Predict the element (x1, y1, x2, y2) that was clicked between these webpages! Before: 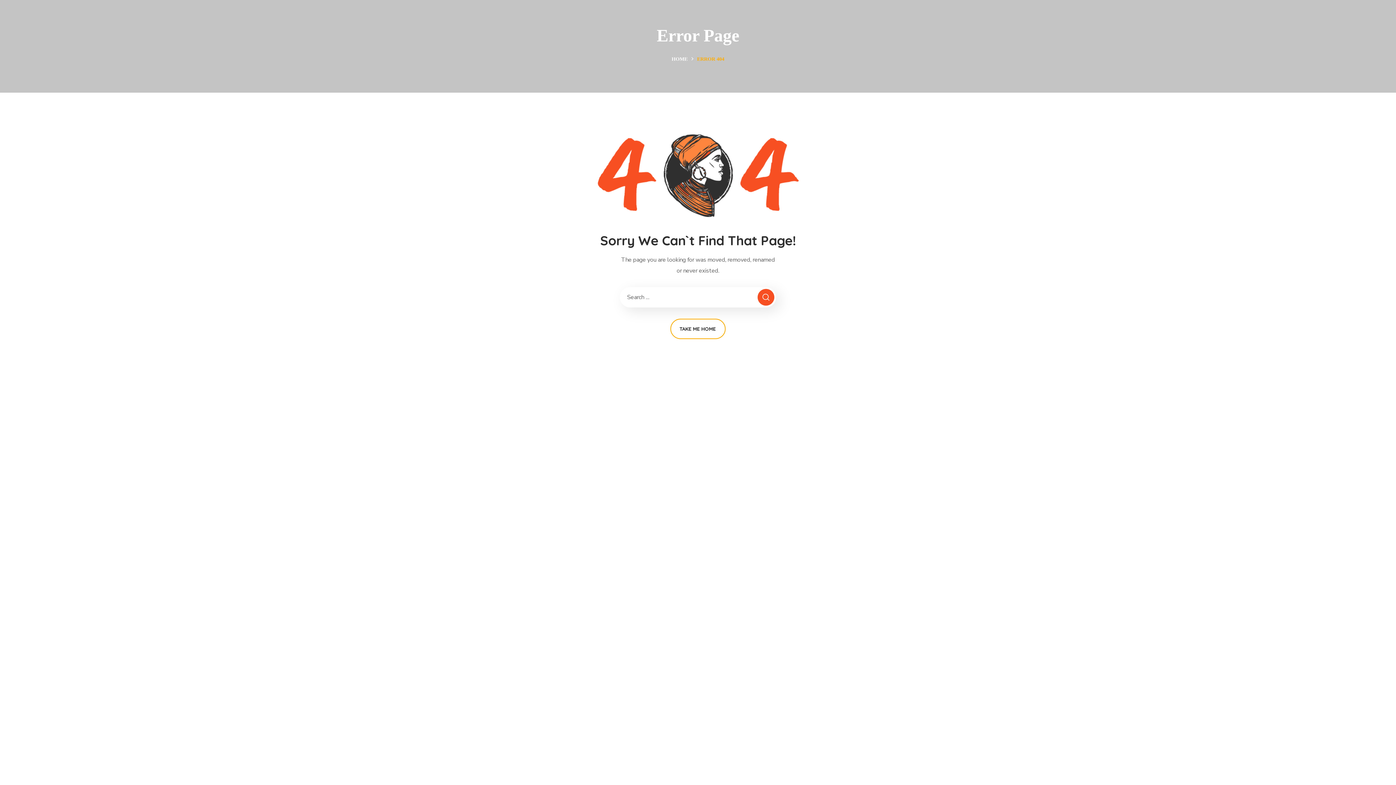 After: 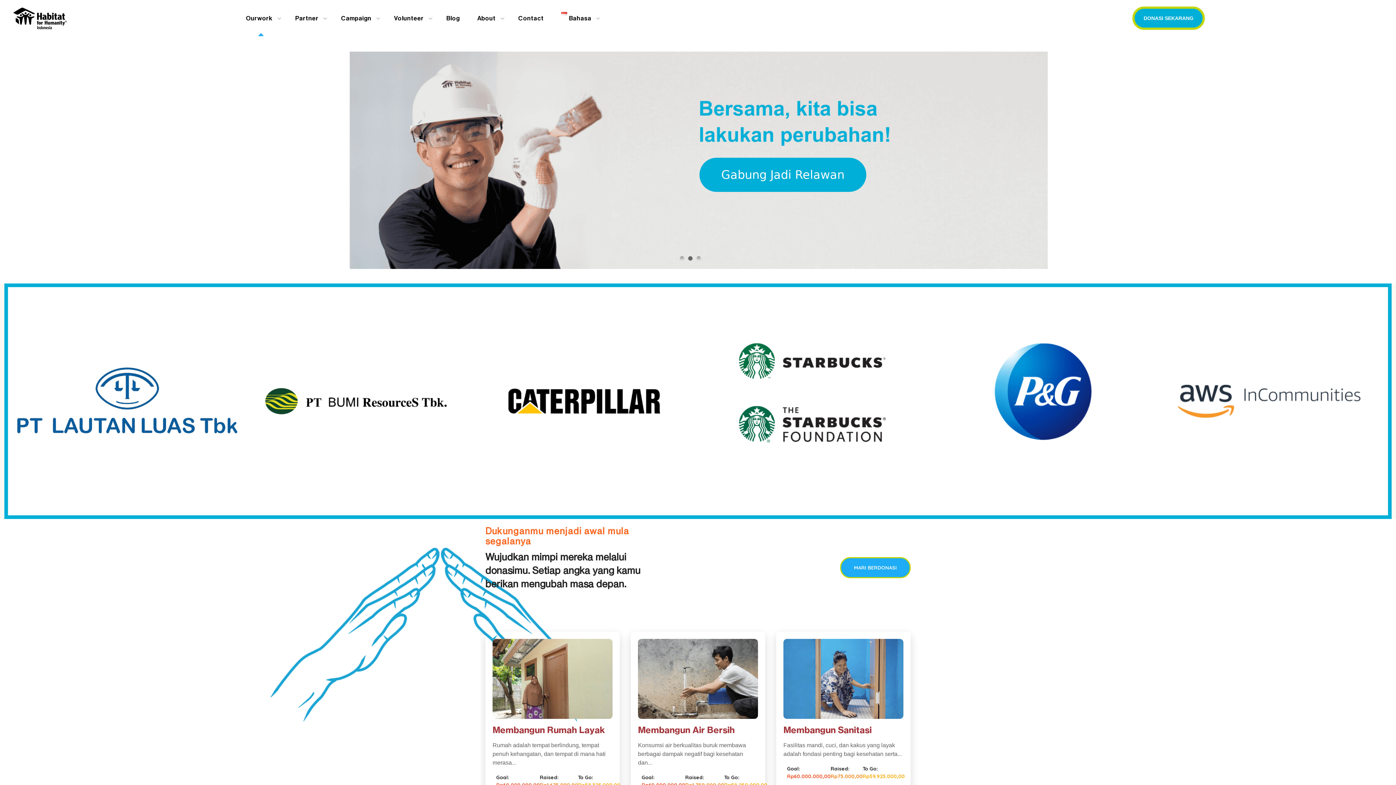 Action: bbox: (671, 56, 687, 61) label: HOME